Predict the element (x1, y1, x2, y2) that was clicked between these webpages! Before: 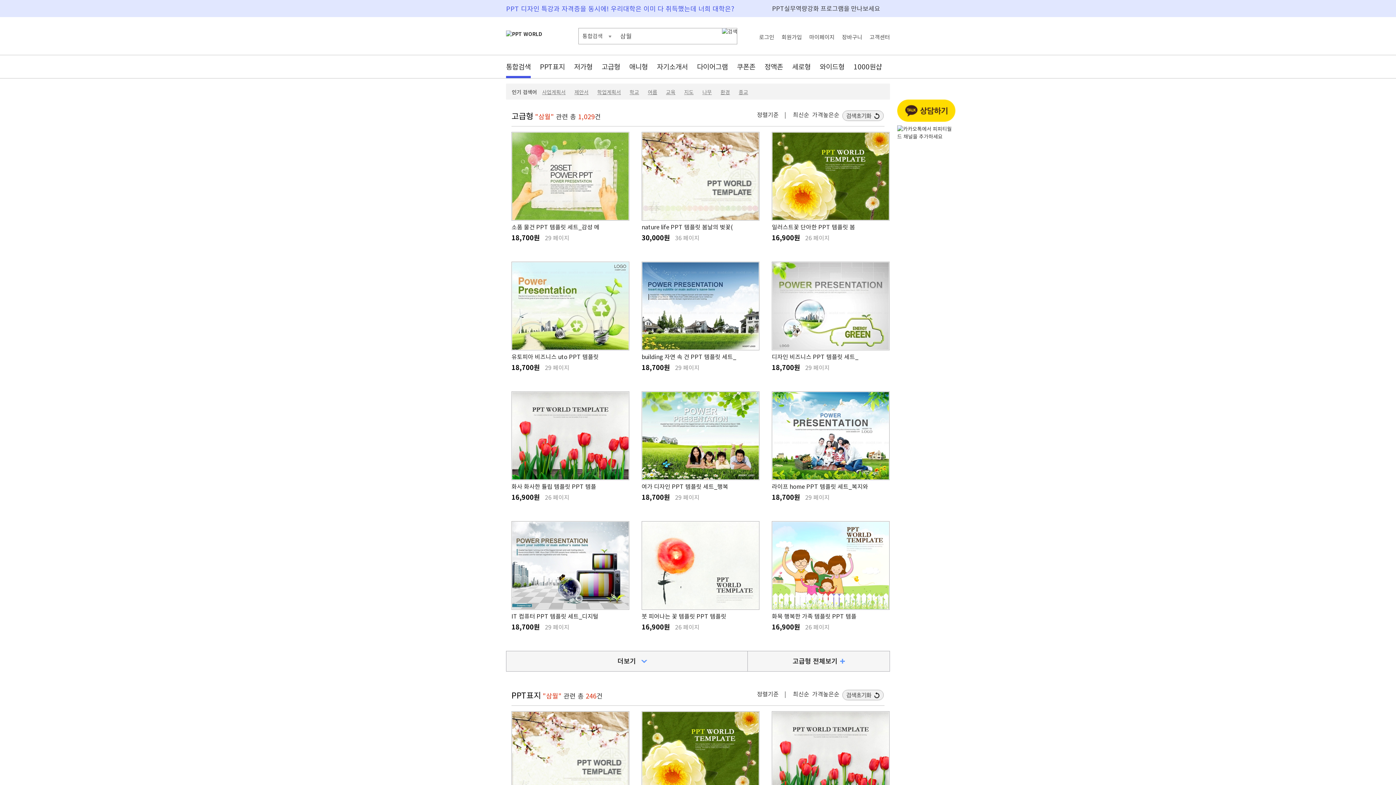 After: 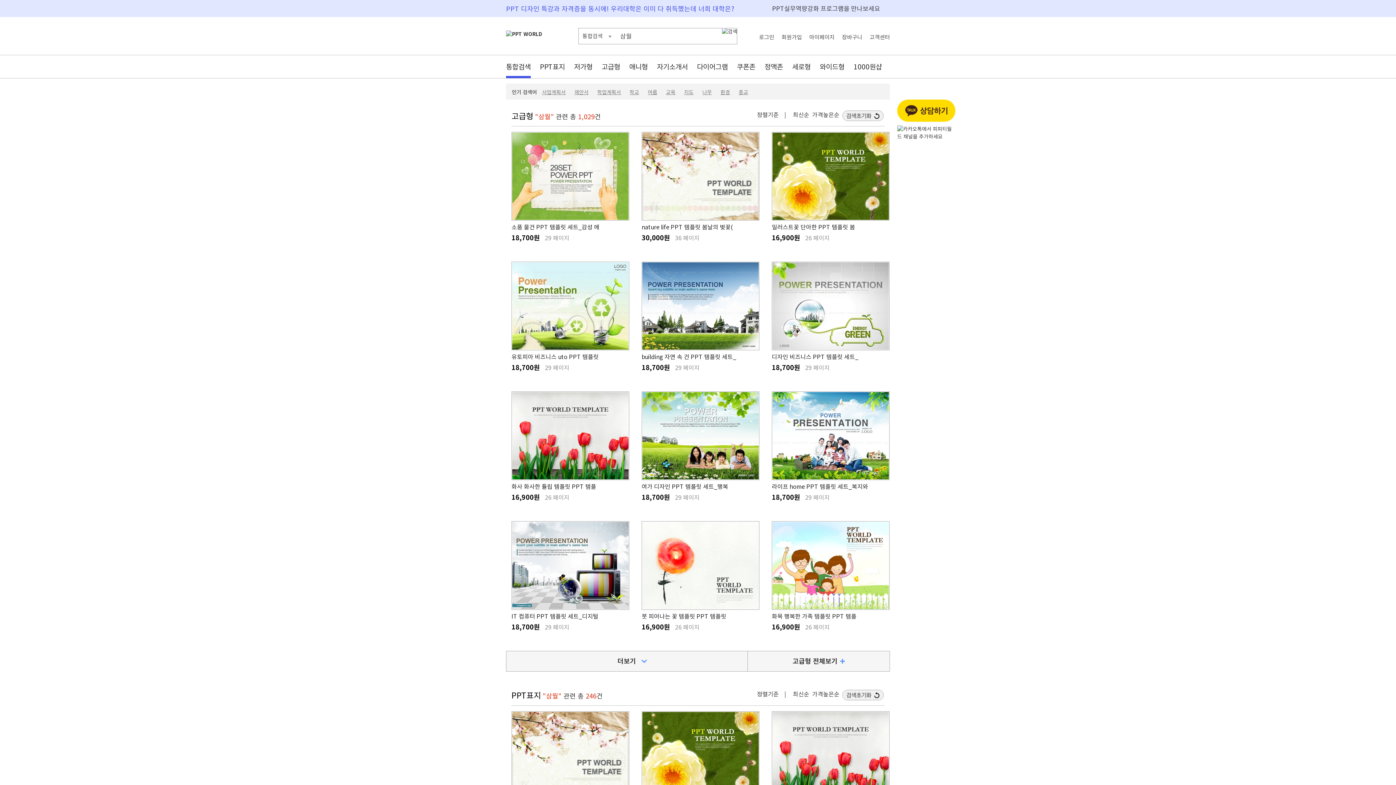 Action: bbox: (772, 713, 889, 718)